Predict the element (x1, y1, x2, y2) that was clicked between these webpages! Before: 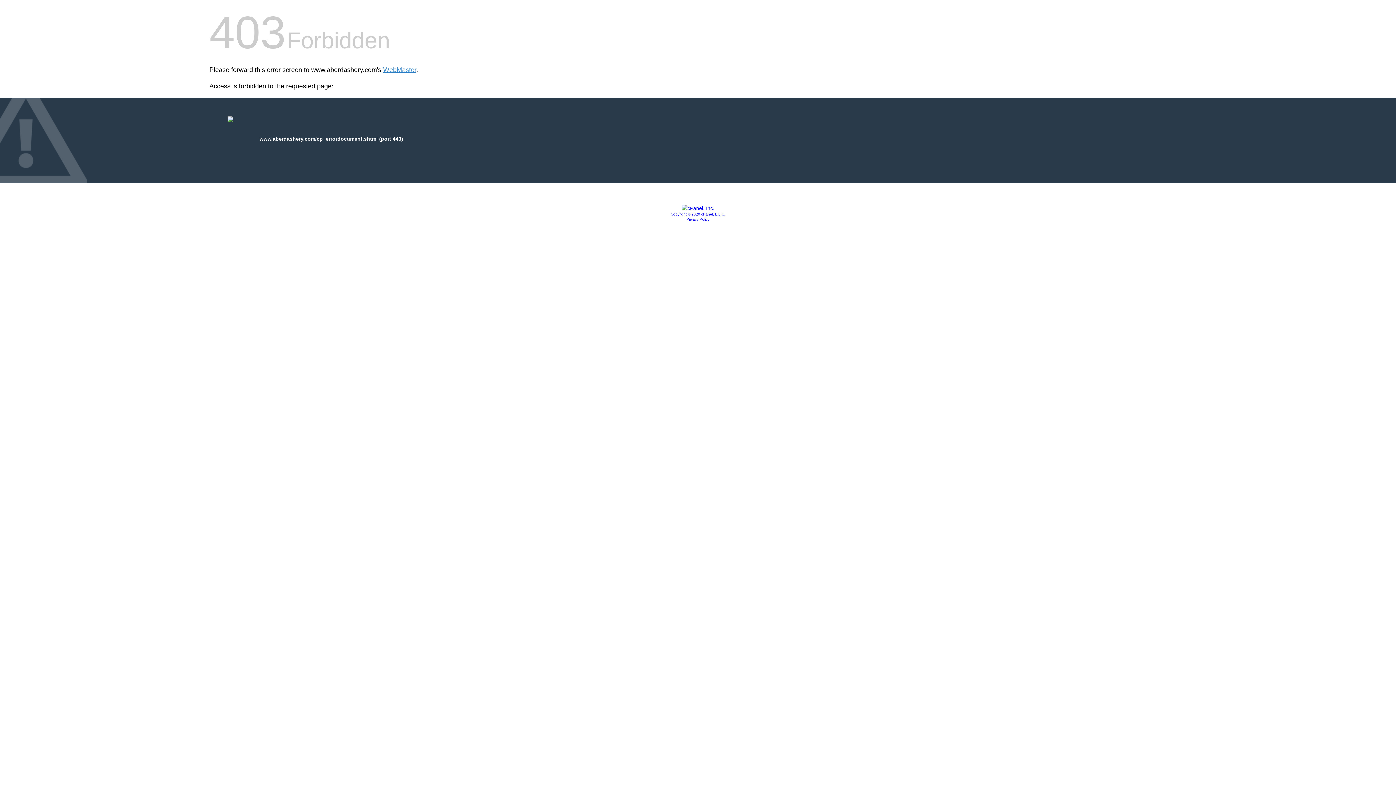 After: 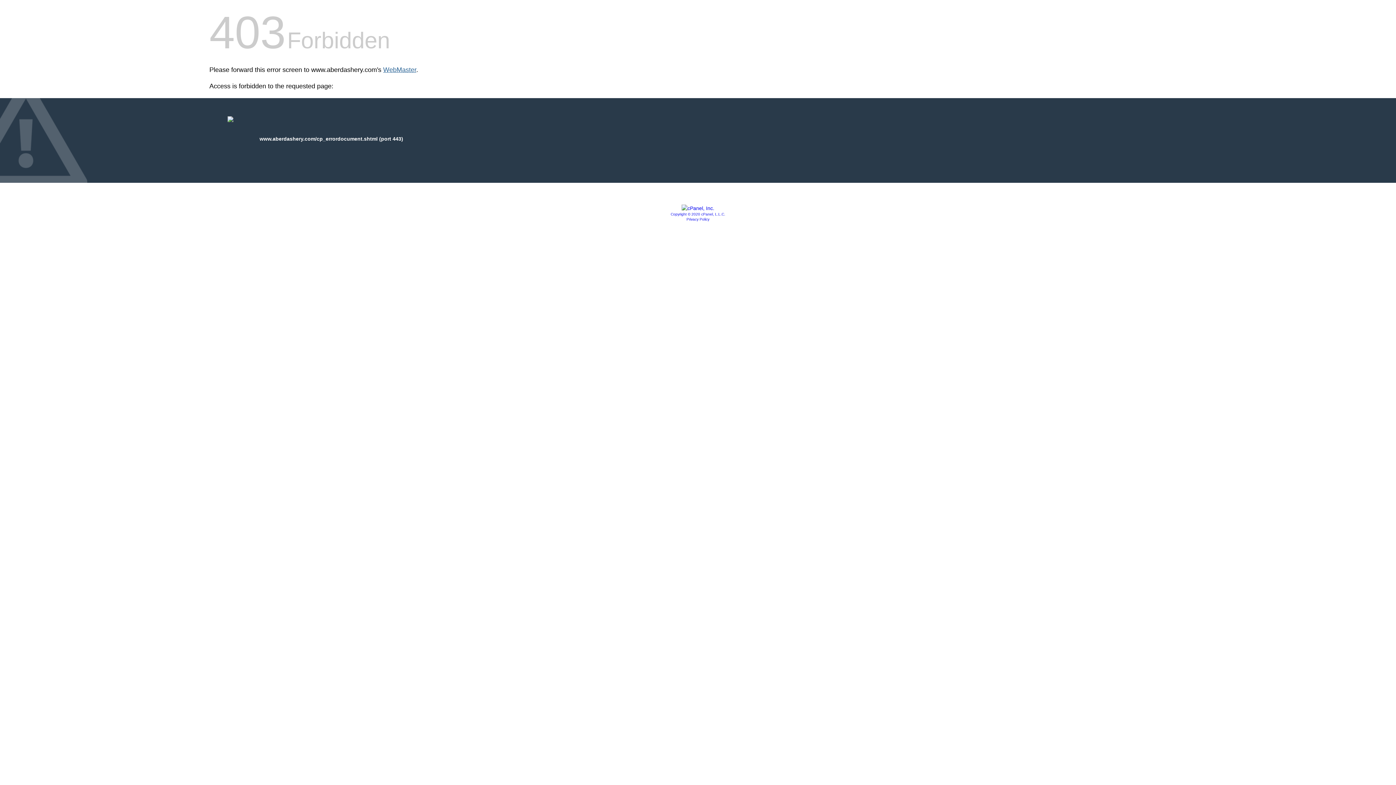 Action: bbox: (383, 66, 416, 73) label: WebMaster